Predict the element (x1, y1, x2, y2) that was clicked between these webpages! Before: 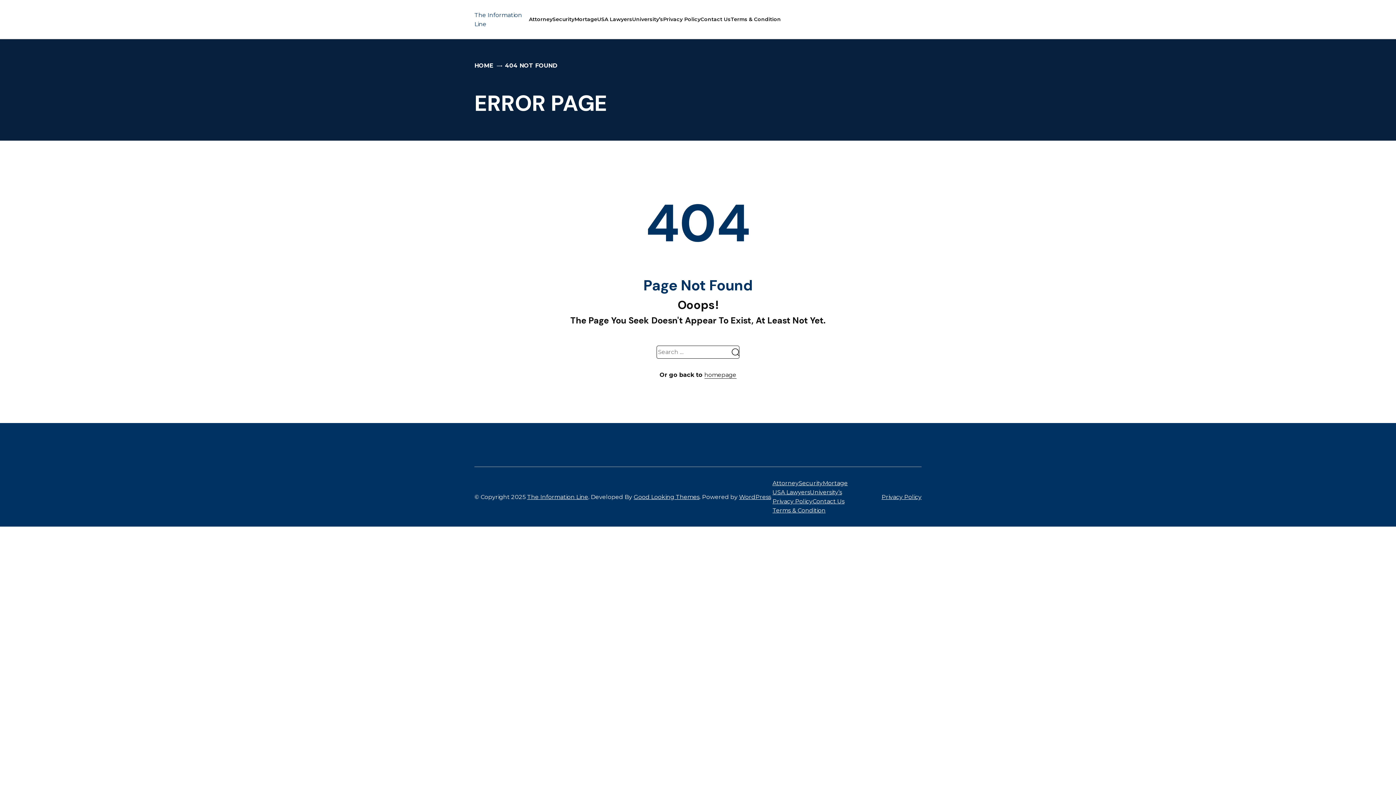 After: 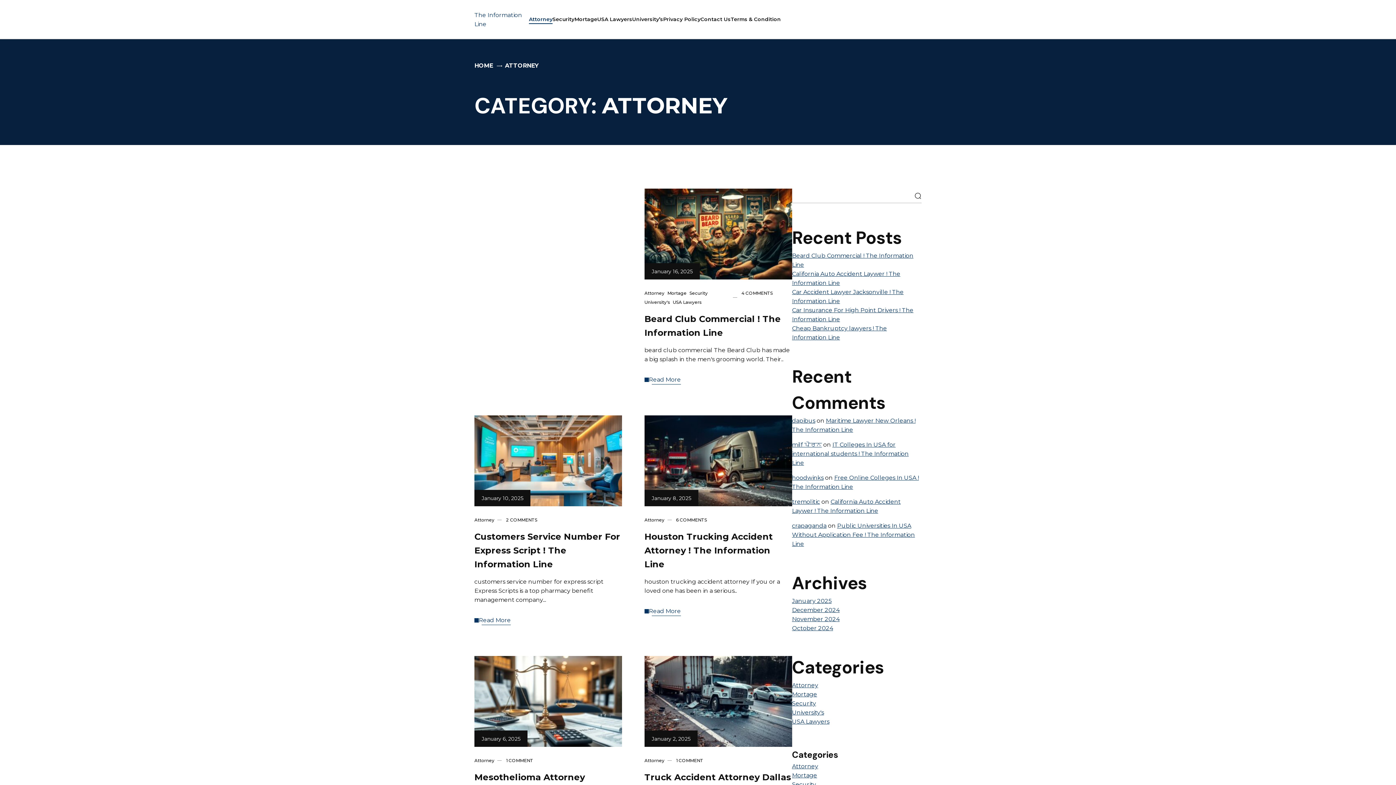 Action: bbox: (772, 478, 798, 488) label: Attorney